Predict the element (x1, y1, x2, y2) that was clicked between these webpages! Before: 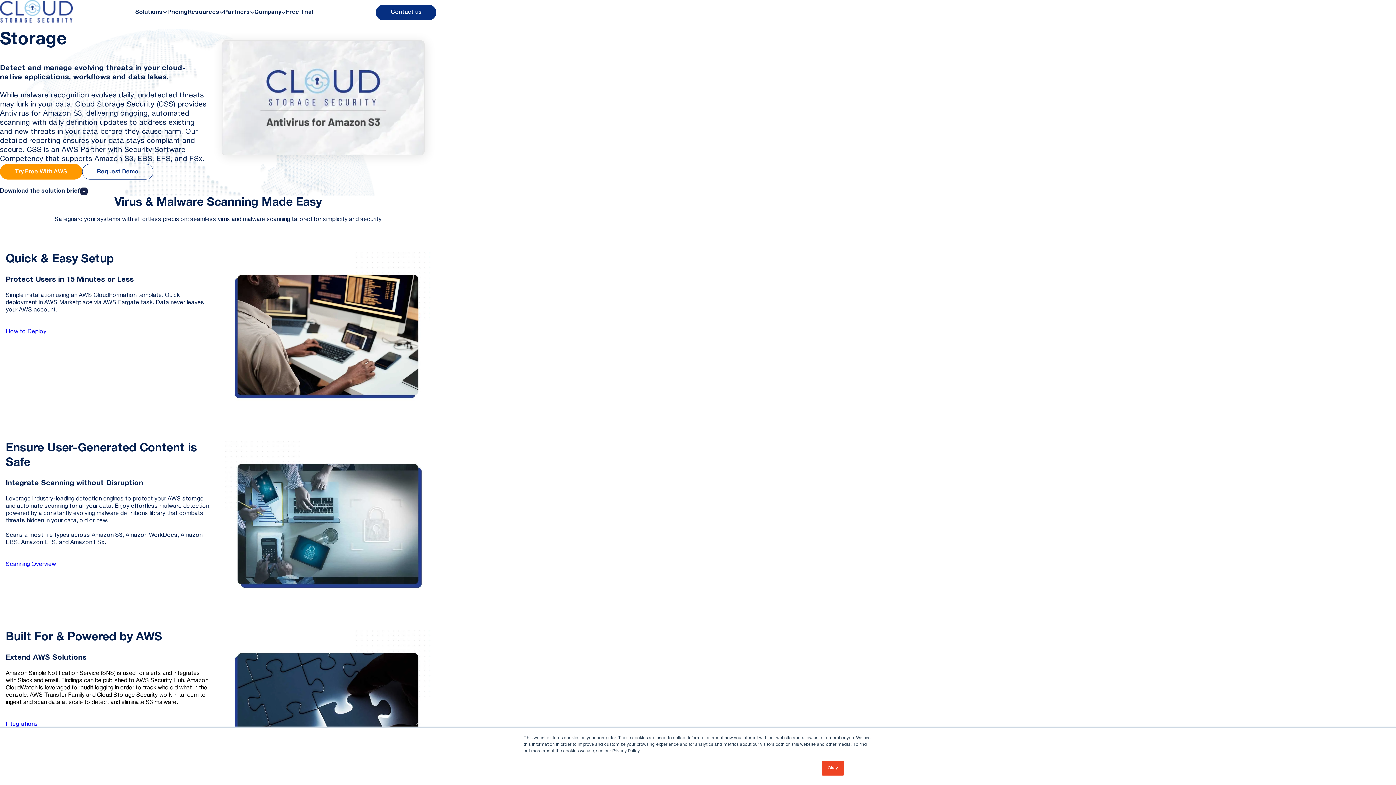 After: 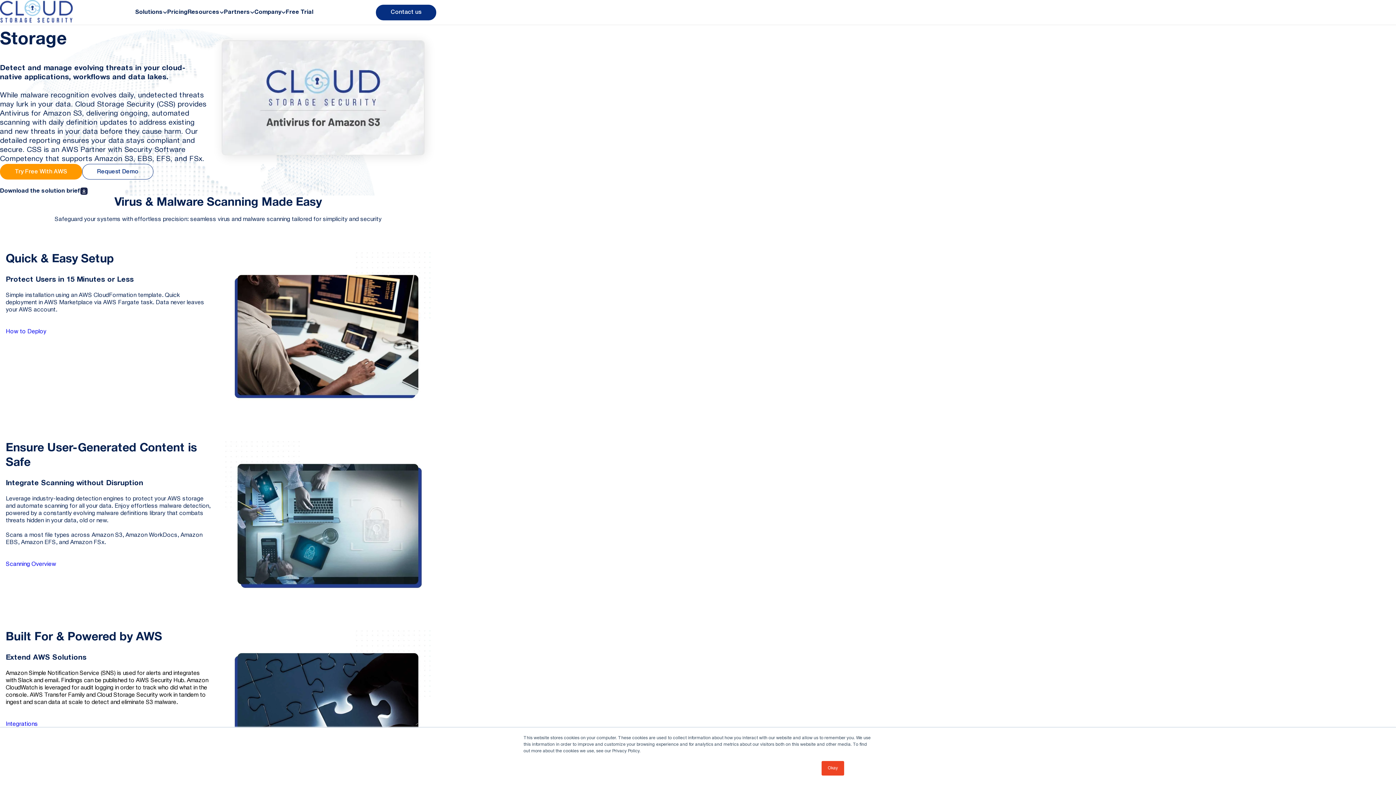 Action: label: Company bbox: (254, 8, 285, 16)